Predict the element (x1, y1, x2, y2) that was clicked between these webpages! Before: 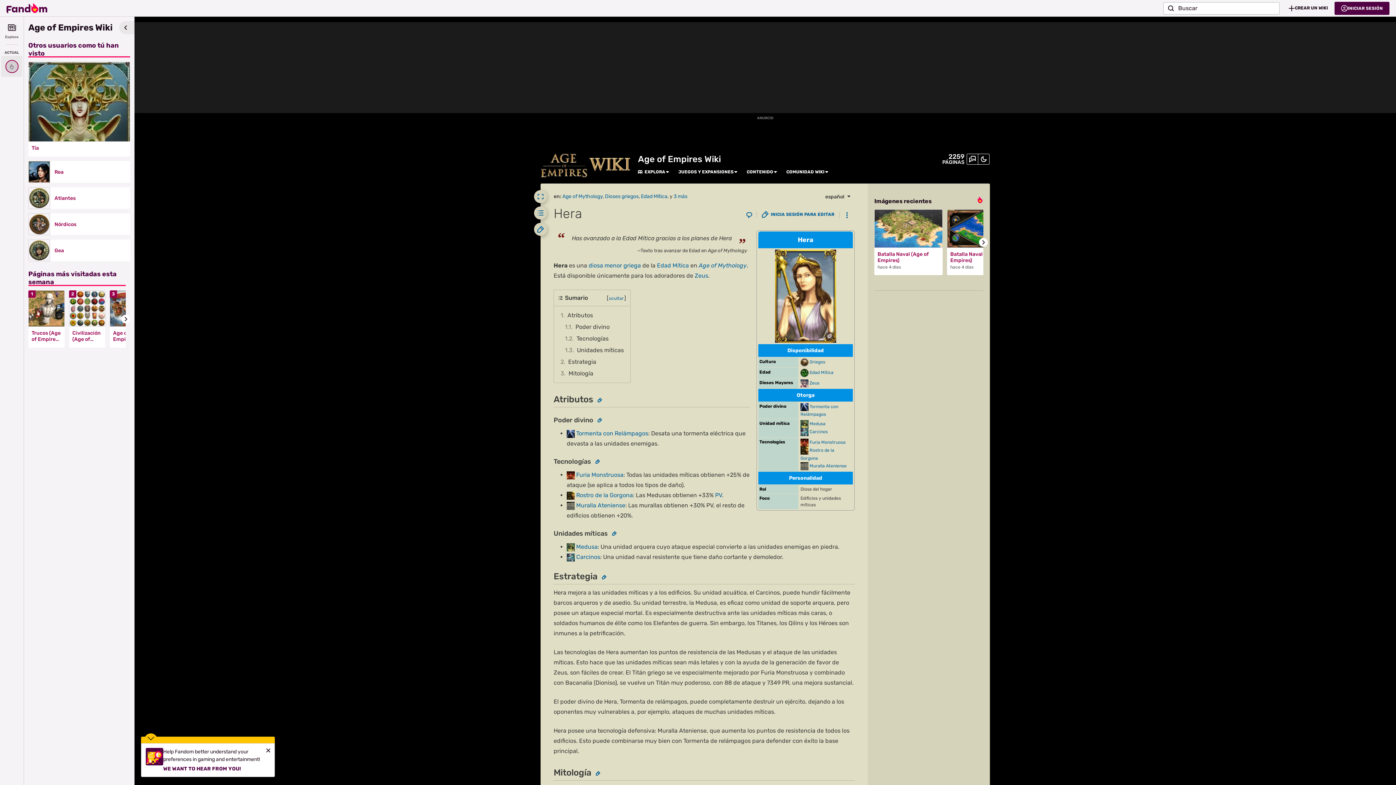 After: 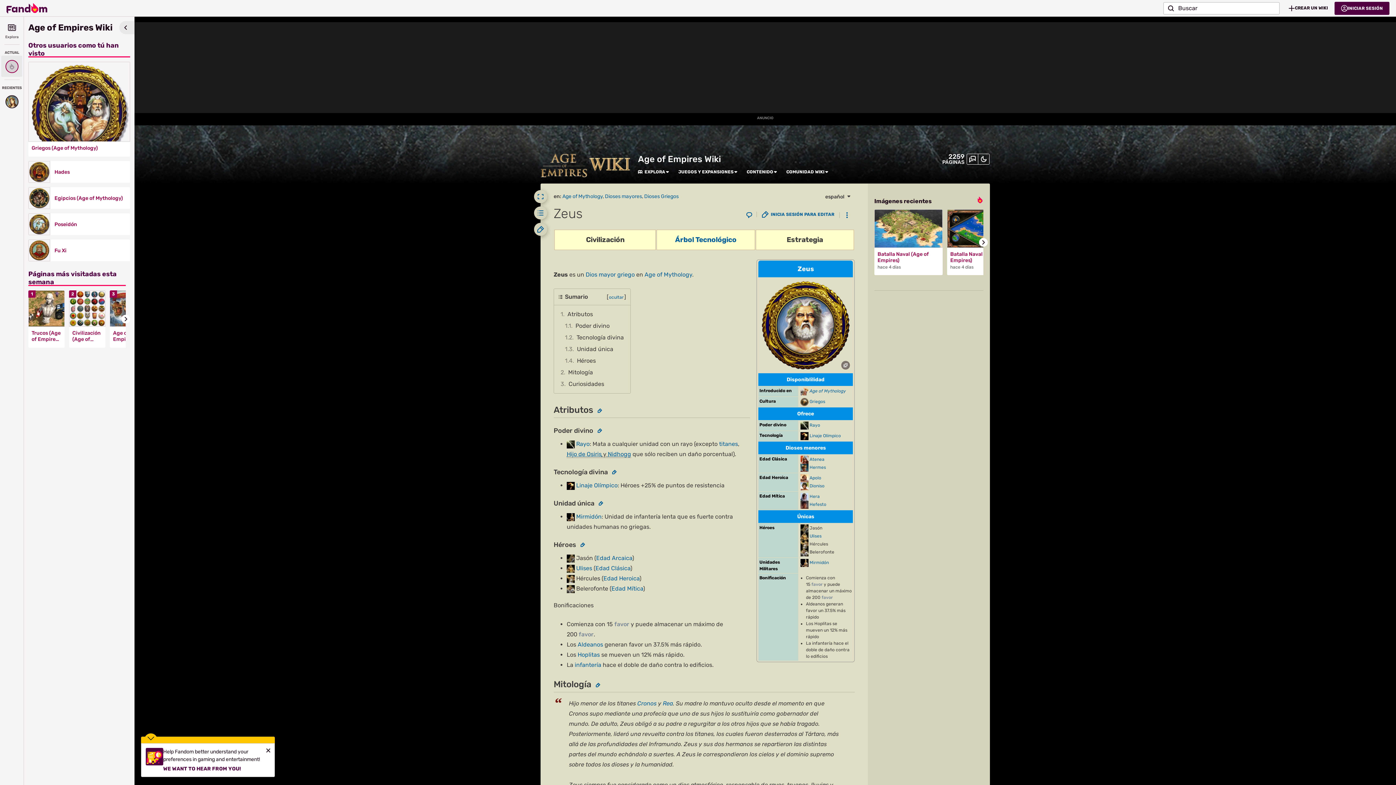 Action: bbox: (809, 380, 819, 385) label: Zeus